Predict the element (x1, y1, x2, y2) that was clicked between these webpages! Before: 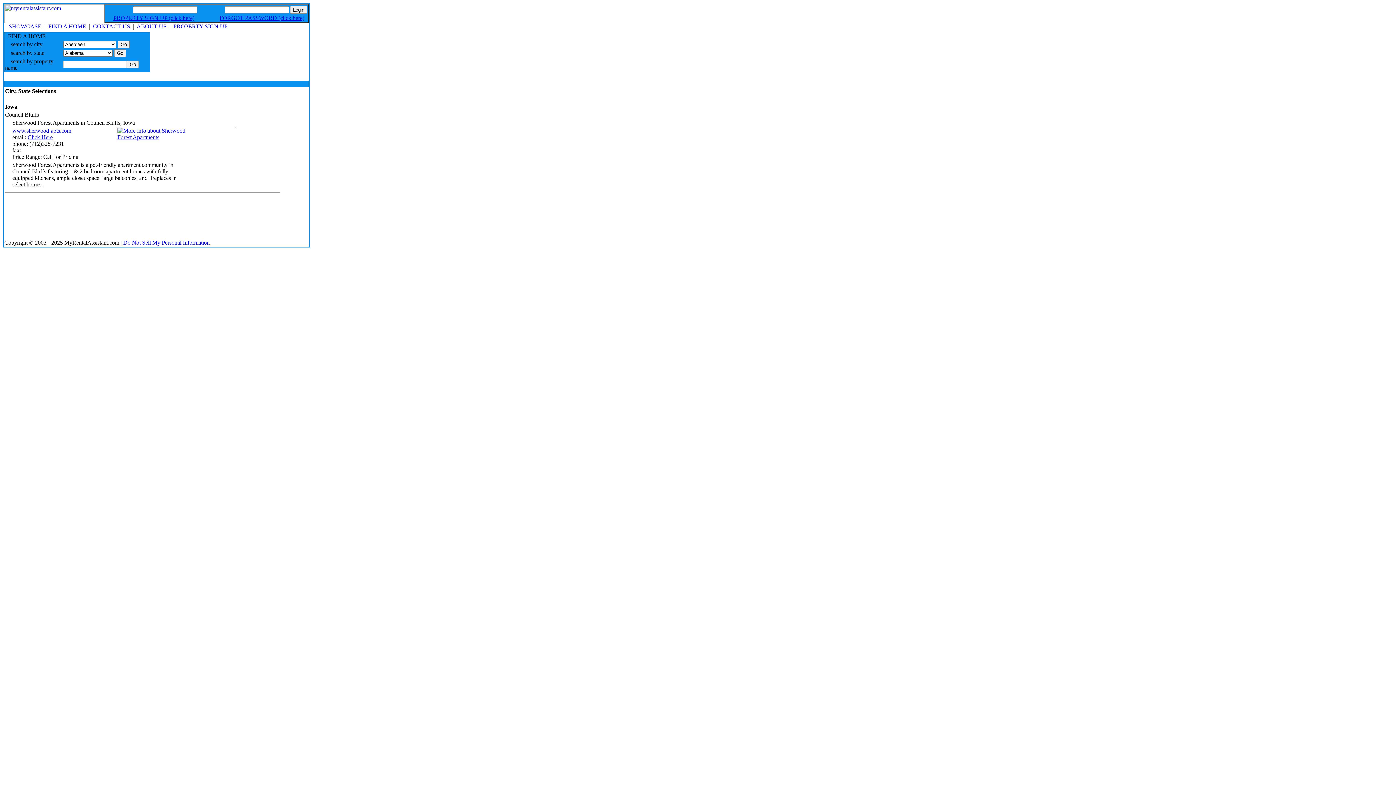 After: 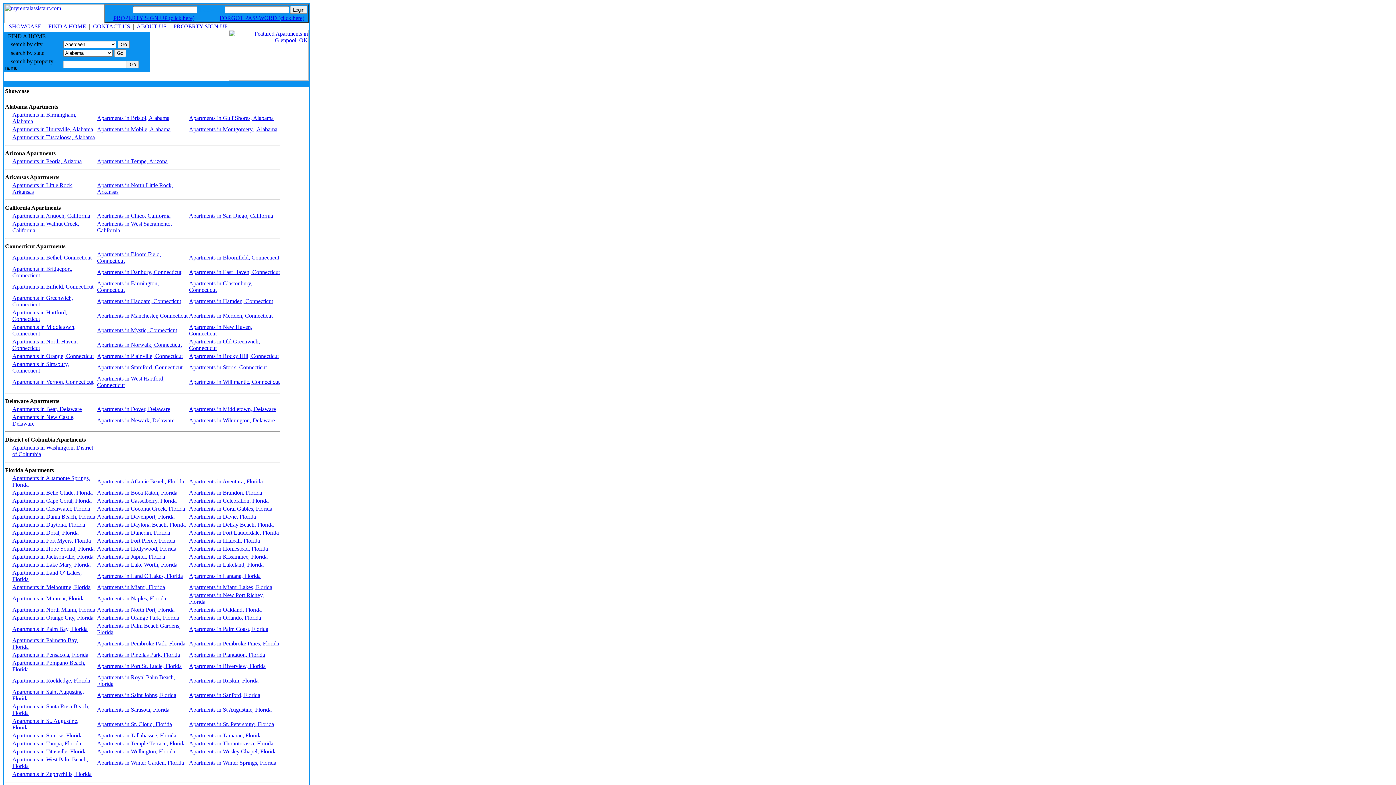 Action: bbox: (8, 23, 41, 29) label: SHOWCASE